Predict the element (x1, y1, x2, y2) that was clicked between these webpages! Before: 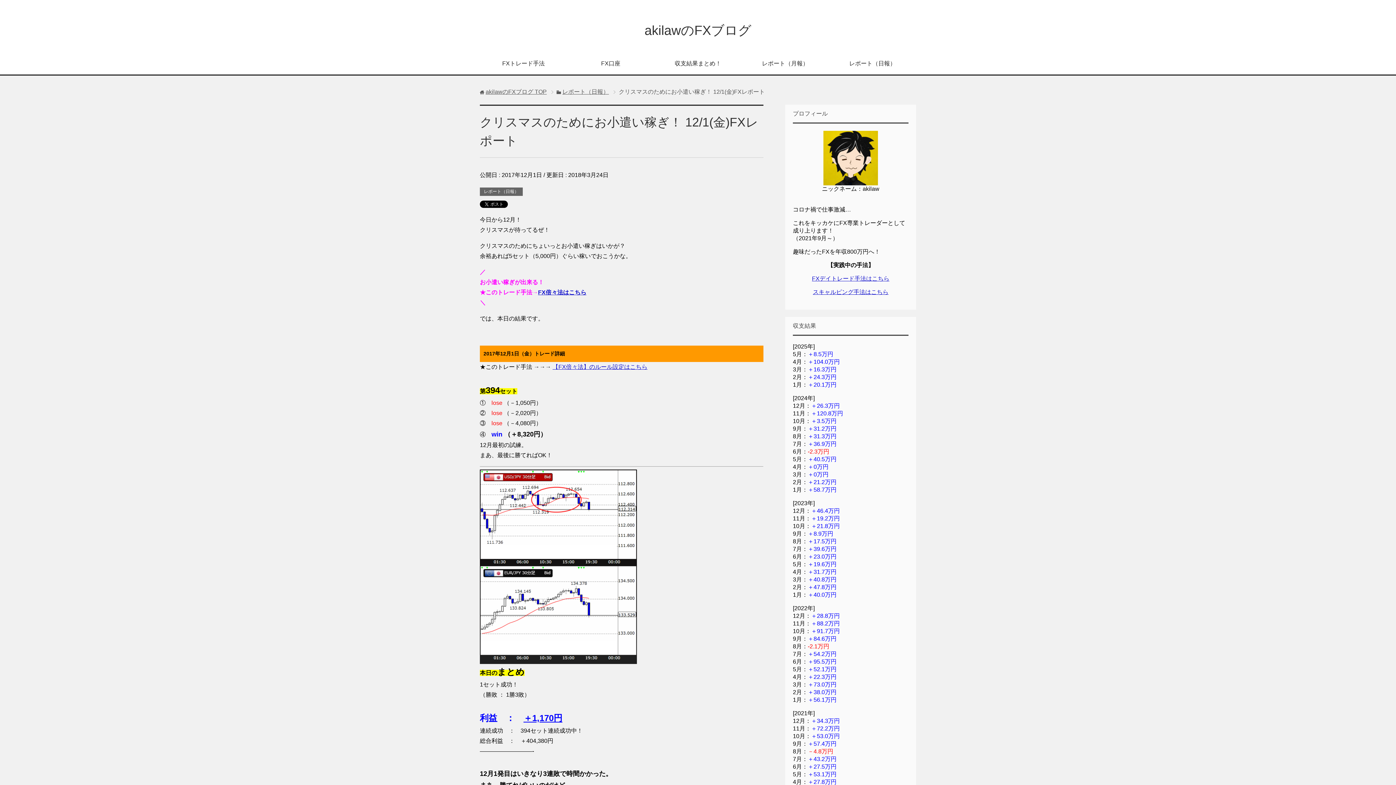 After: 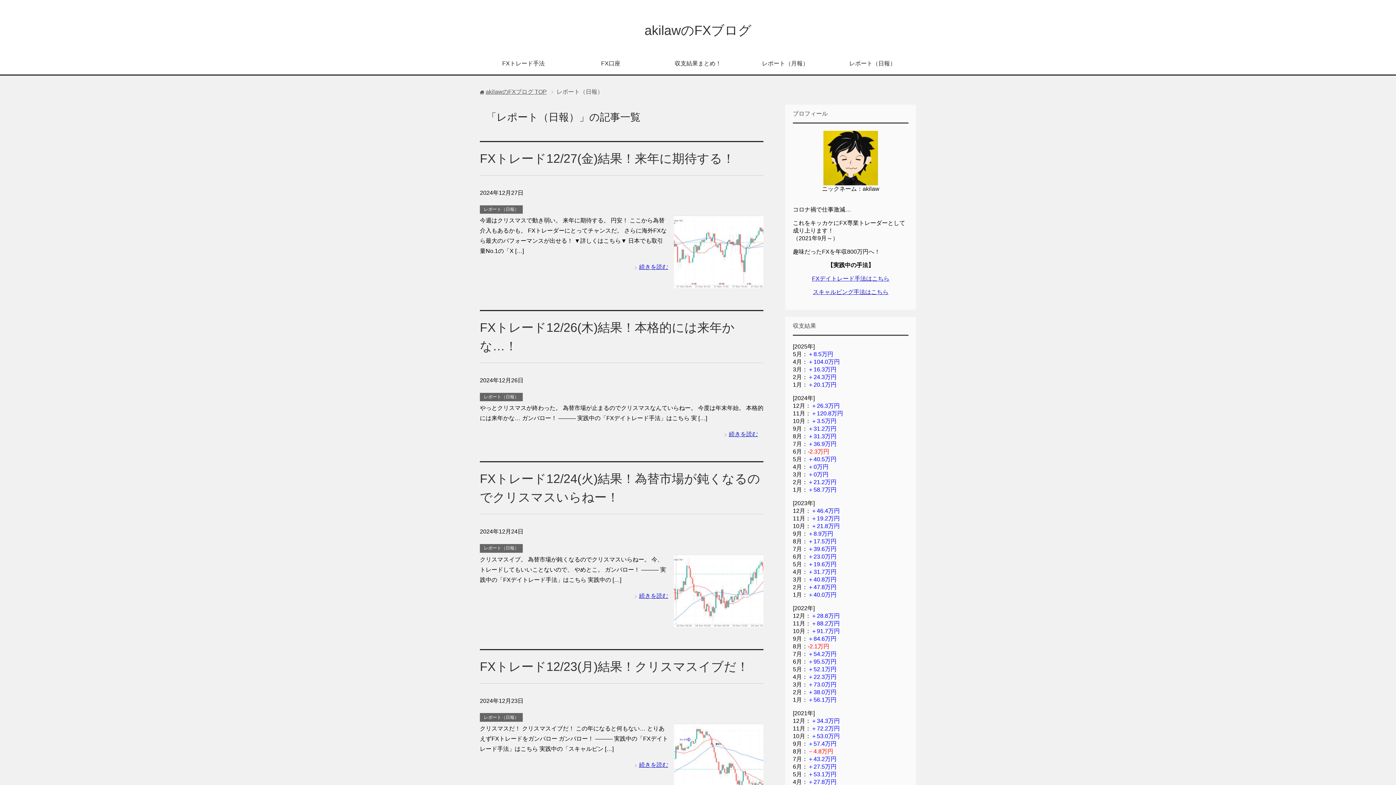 Action: label: レポート（日報） bbox: (829, 54, 916, 74)